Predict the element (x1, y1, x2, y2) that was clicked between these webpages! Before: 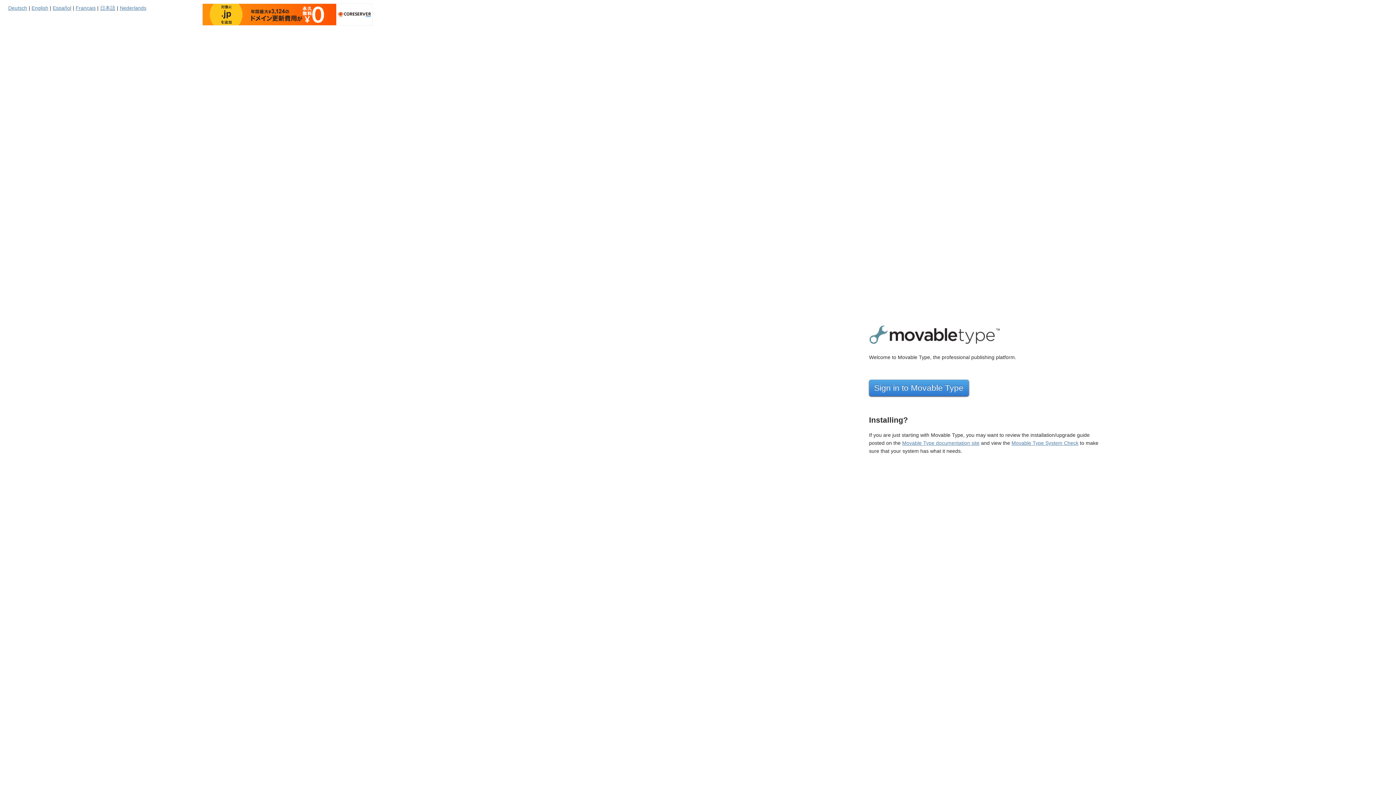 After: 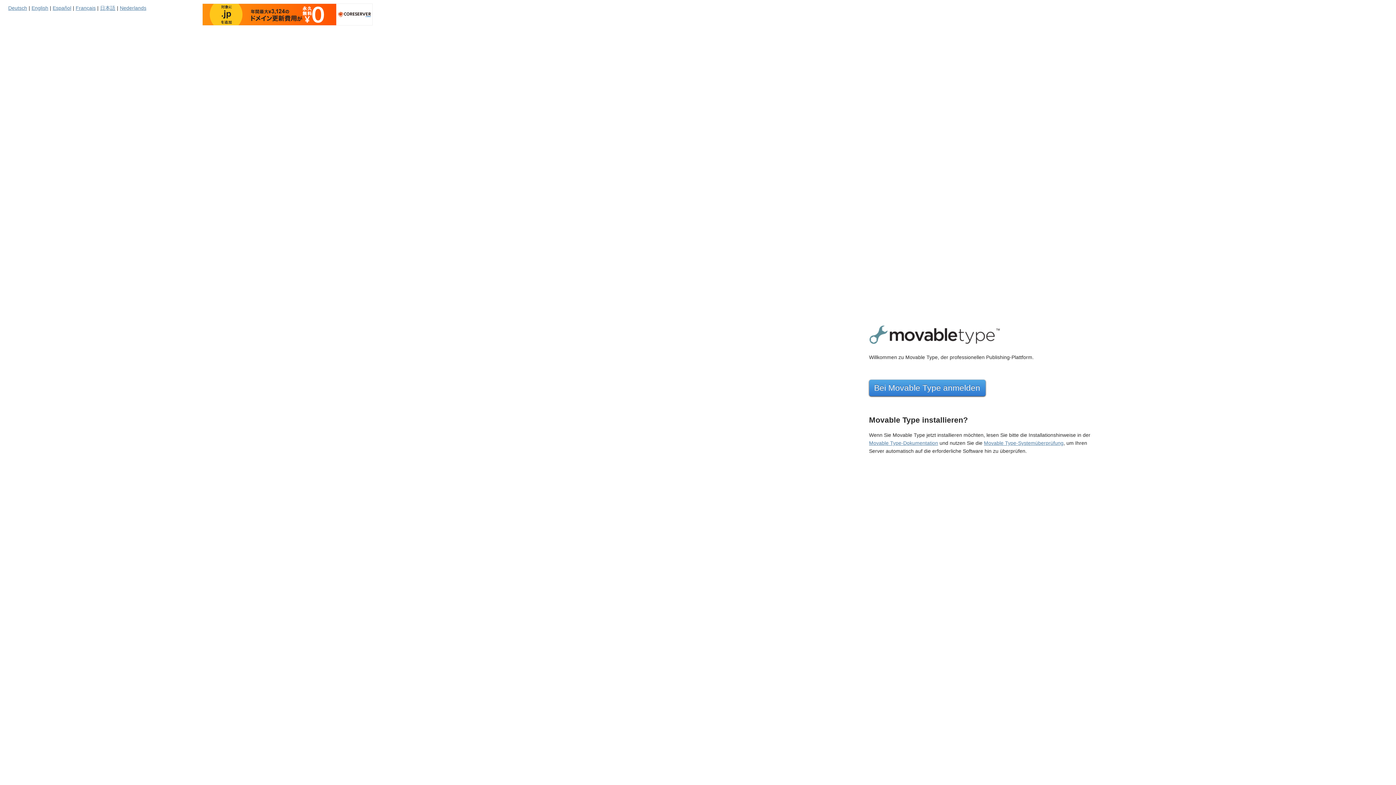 Action: label: Deutsch bbox: (8, 5, 27, 10)